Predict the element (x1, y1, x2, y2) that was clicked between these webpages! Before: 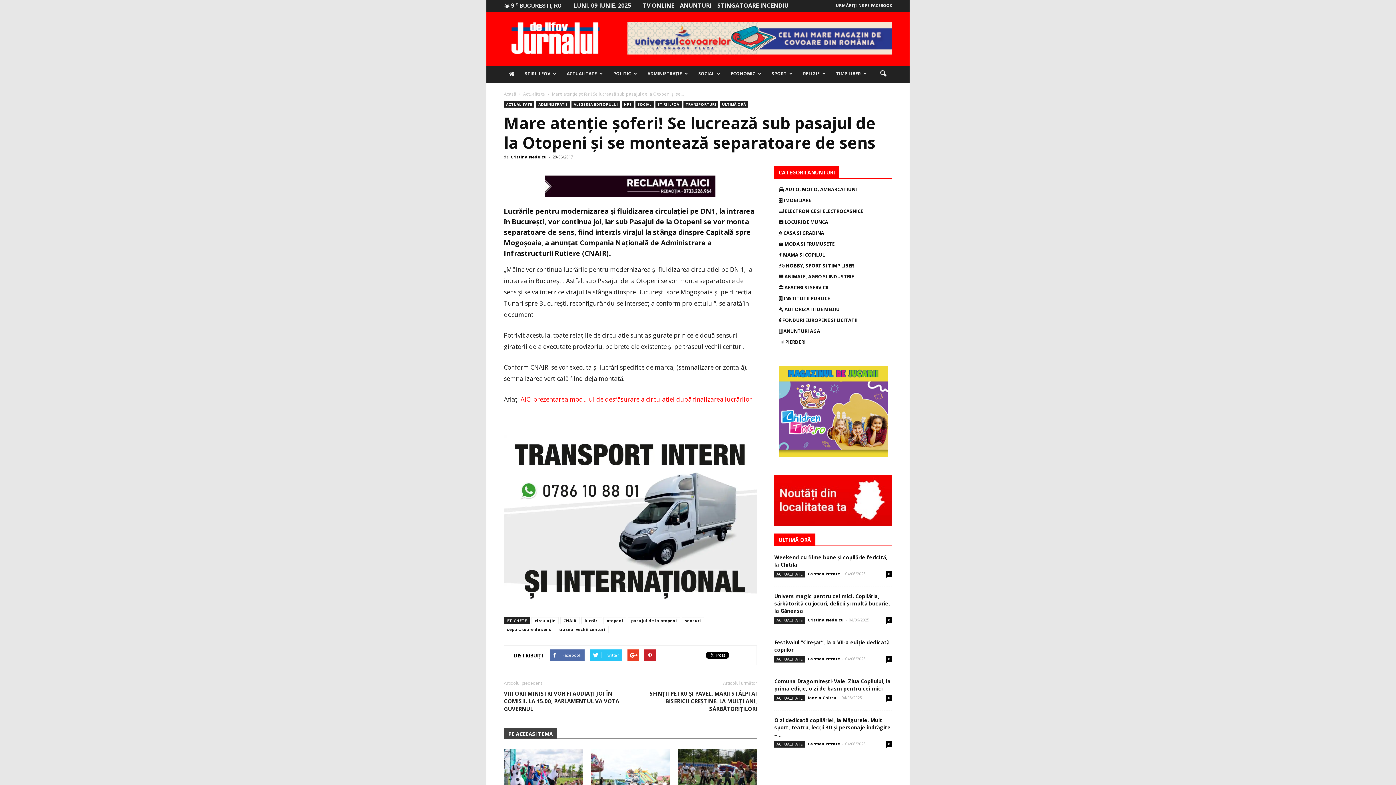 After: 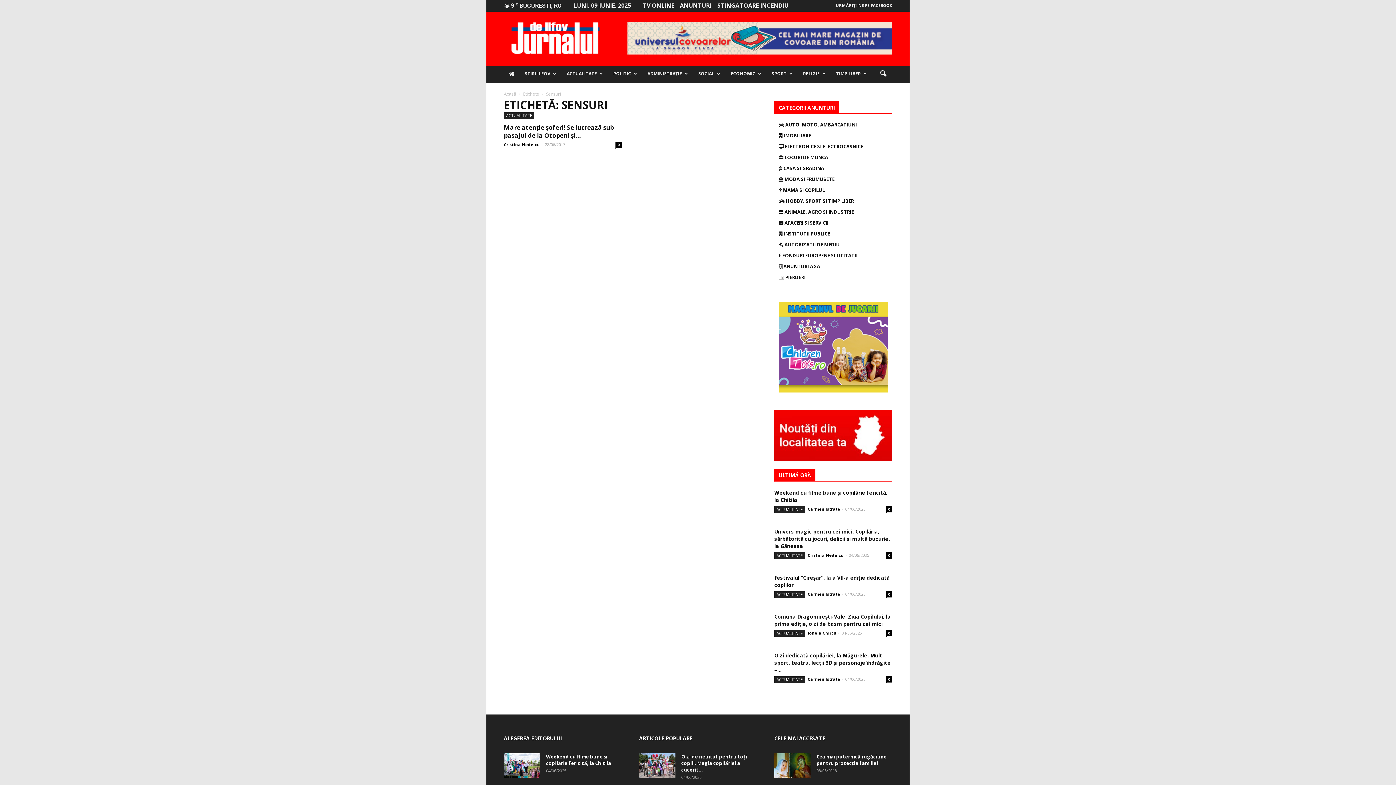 Action: label: sensuri bbox: (681, 617, 704, 625)